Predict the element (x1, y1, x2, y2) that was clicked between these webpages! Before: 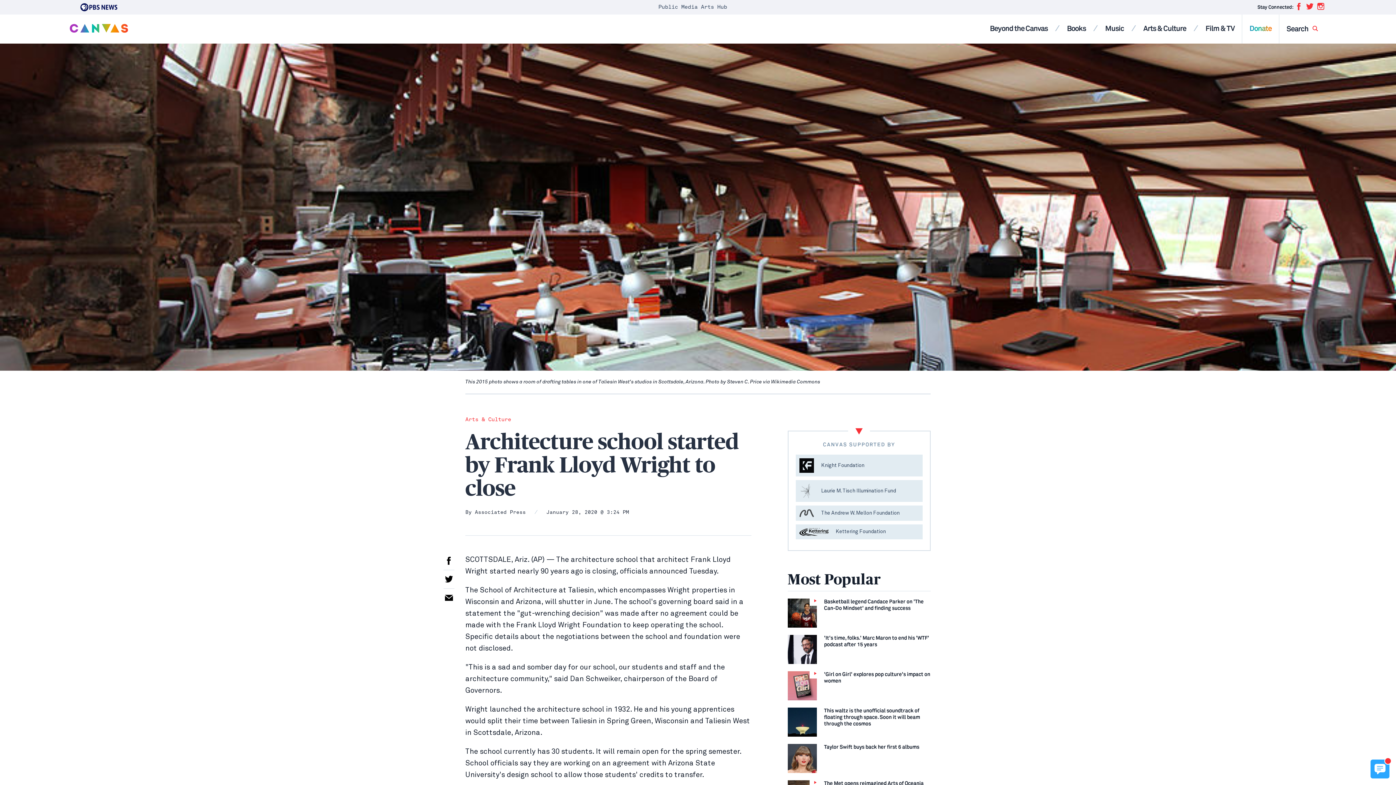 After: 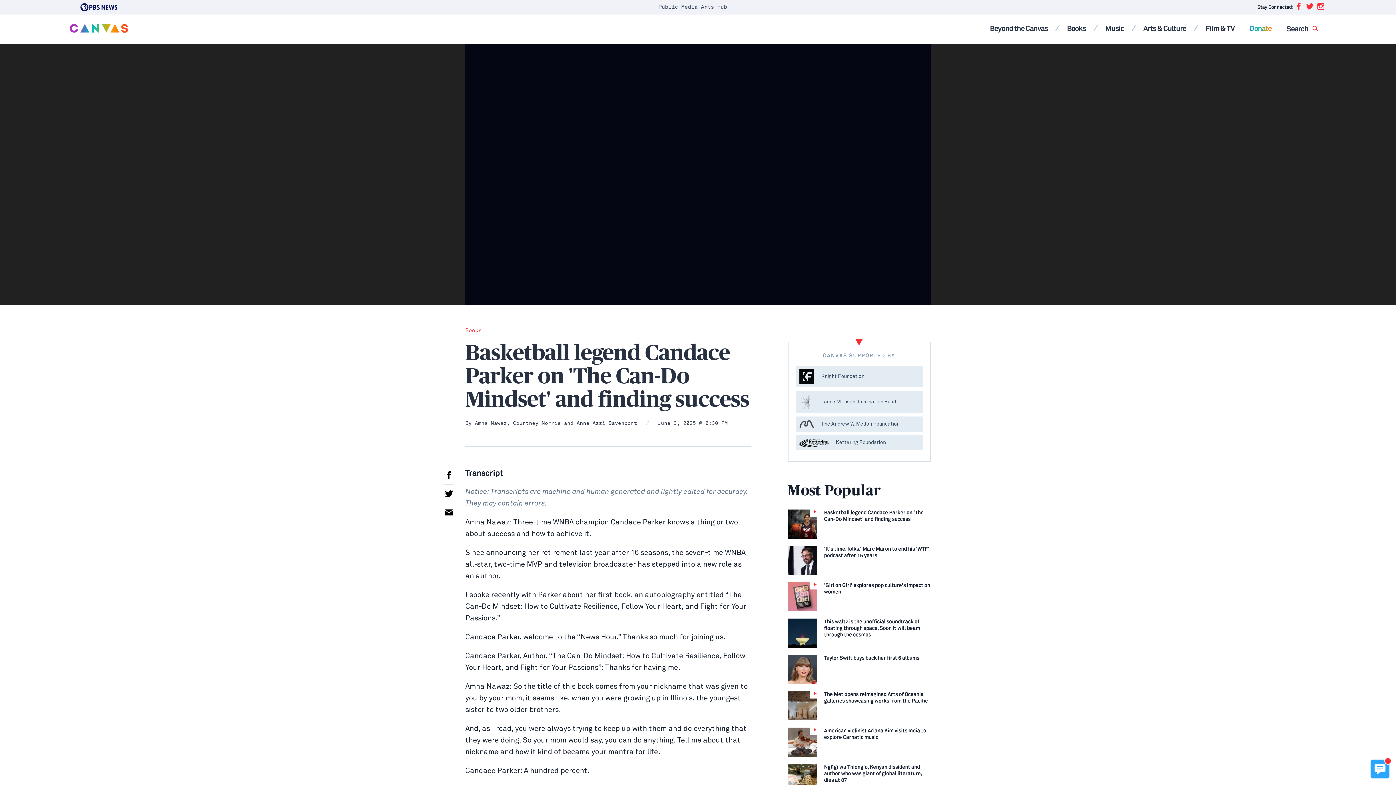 Action: label: Basketball legend Candace Parker on 'The Can-Do Mindset' and finding success bbox: (787, 599, 930, 628)